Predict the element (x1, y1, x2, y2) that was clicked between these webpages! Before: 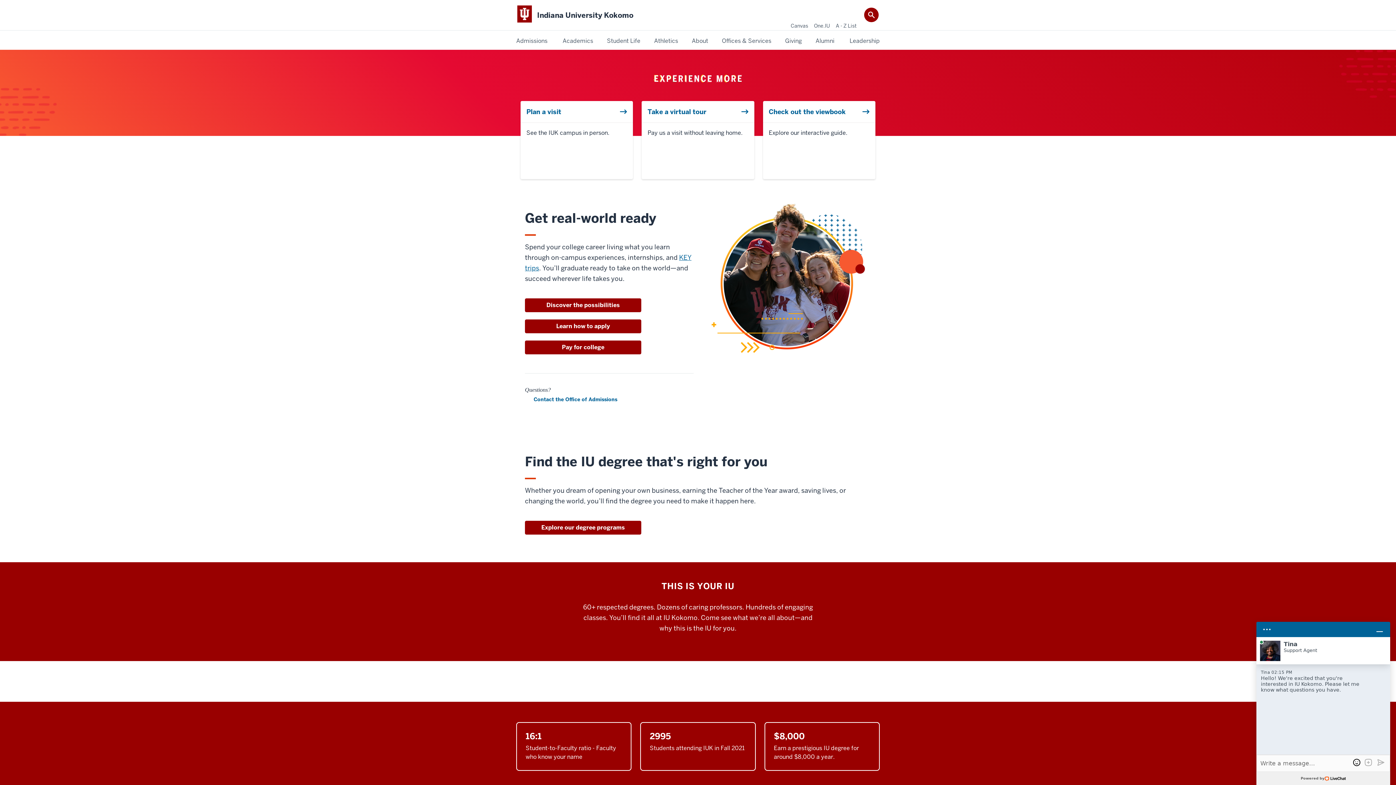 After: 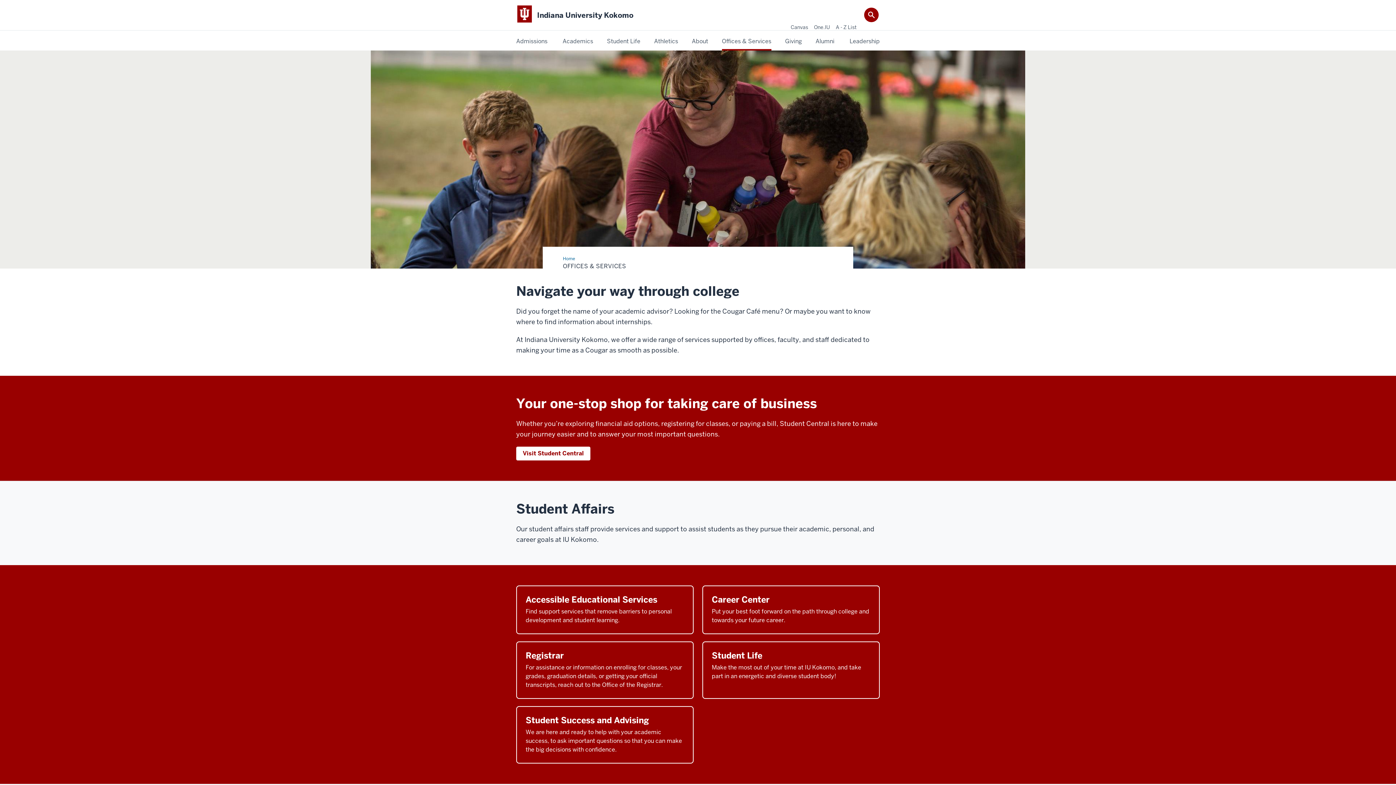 Action: label: Offices & Services bbox: (722, 36, 771, 45)